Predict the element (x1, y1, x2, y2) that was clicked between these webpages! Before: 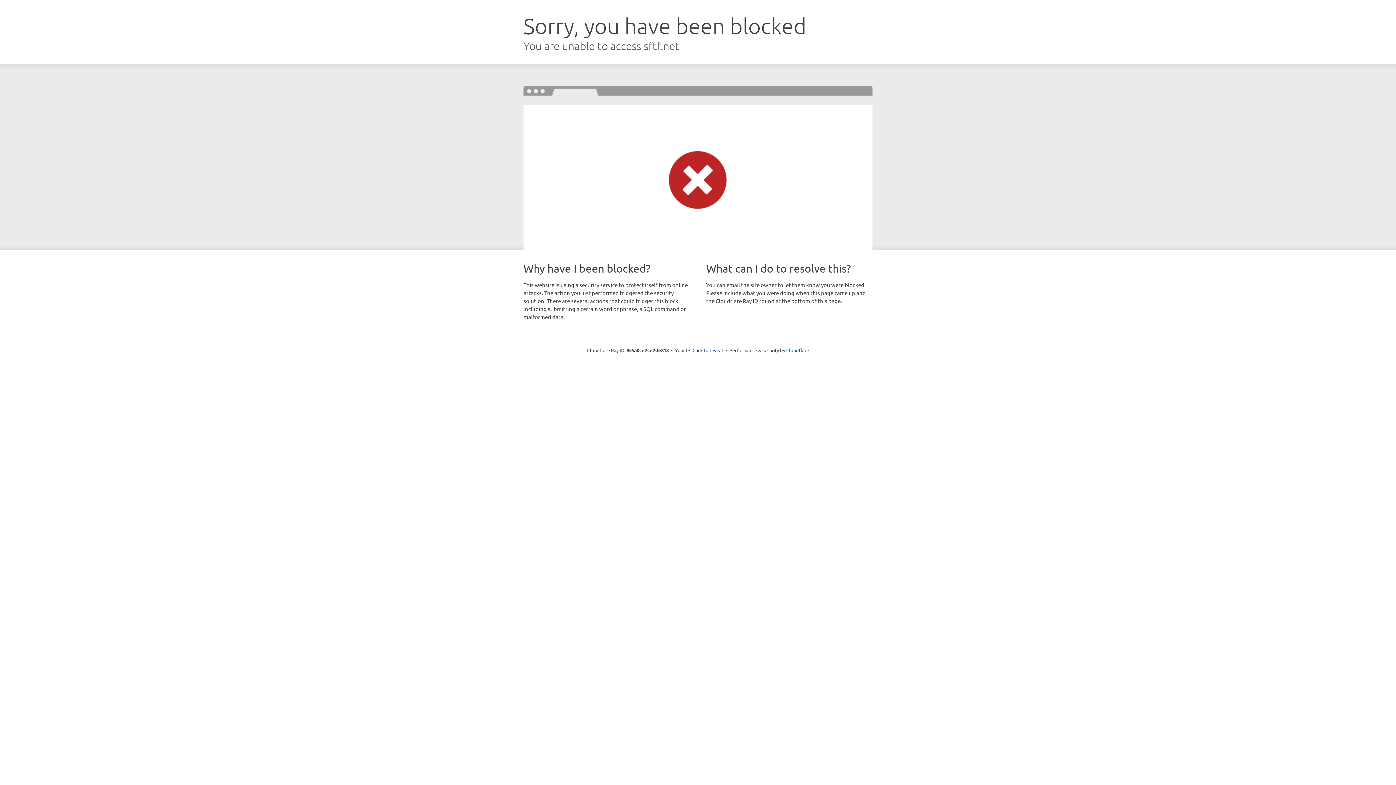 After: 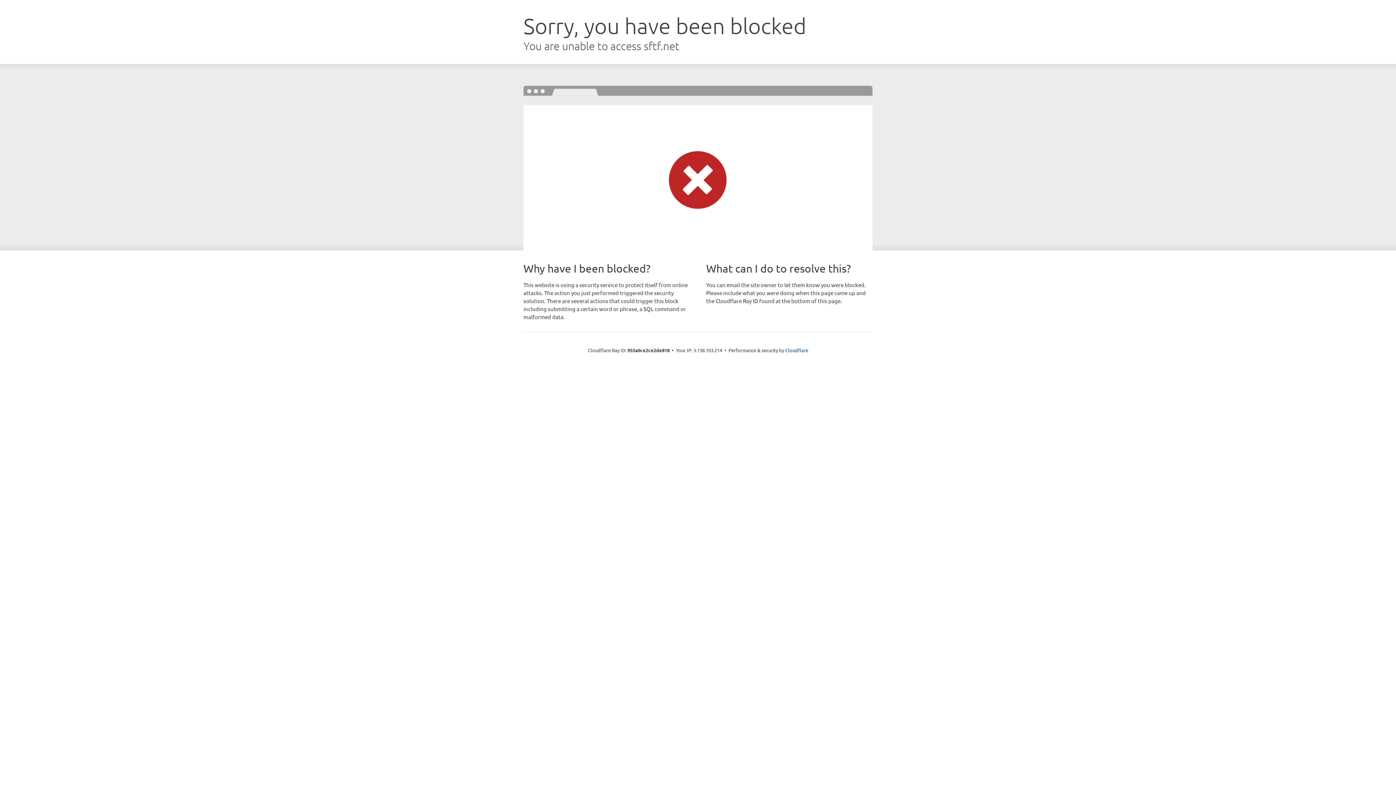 Action: label: Click to reveal bbox: (692, 346, 723, 353)